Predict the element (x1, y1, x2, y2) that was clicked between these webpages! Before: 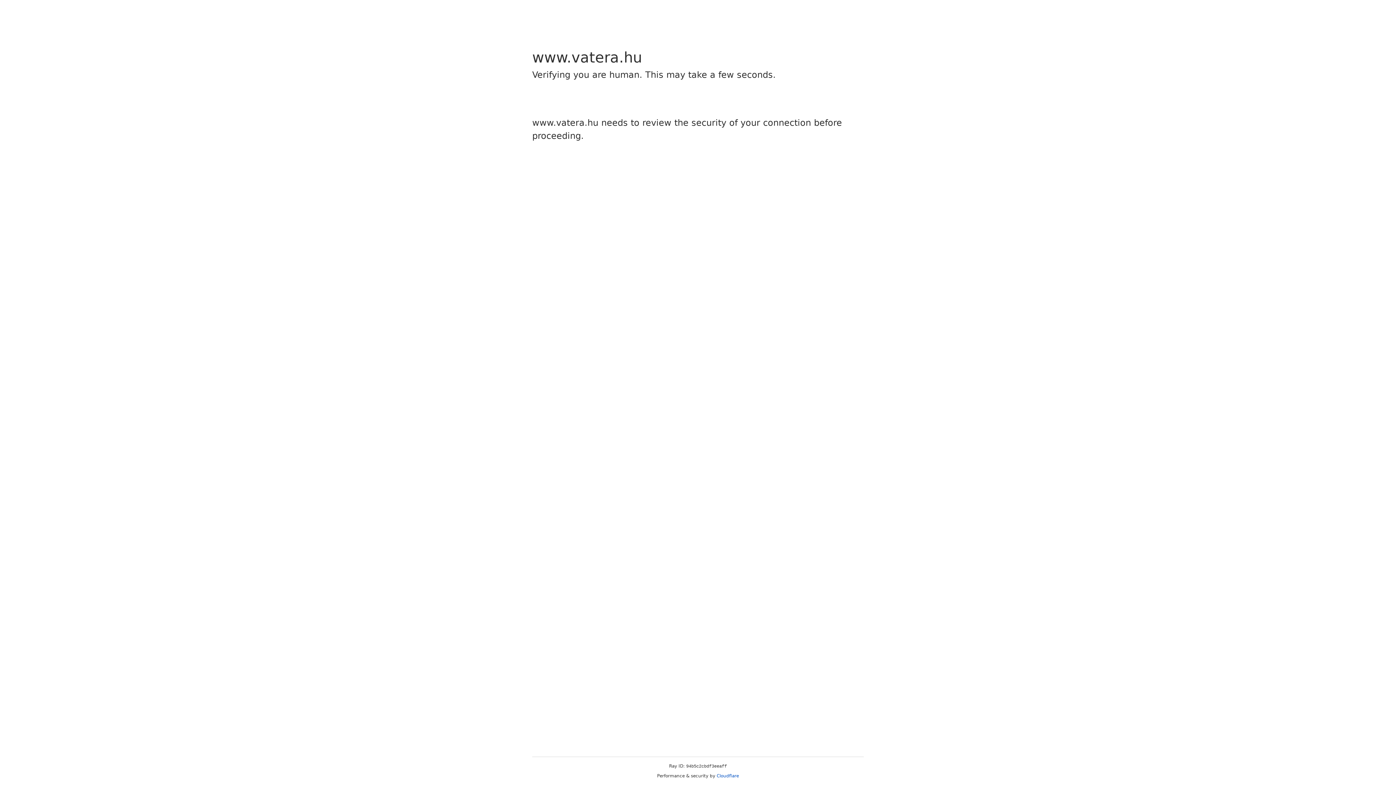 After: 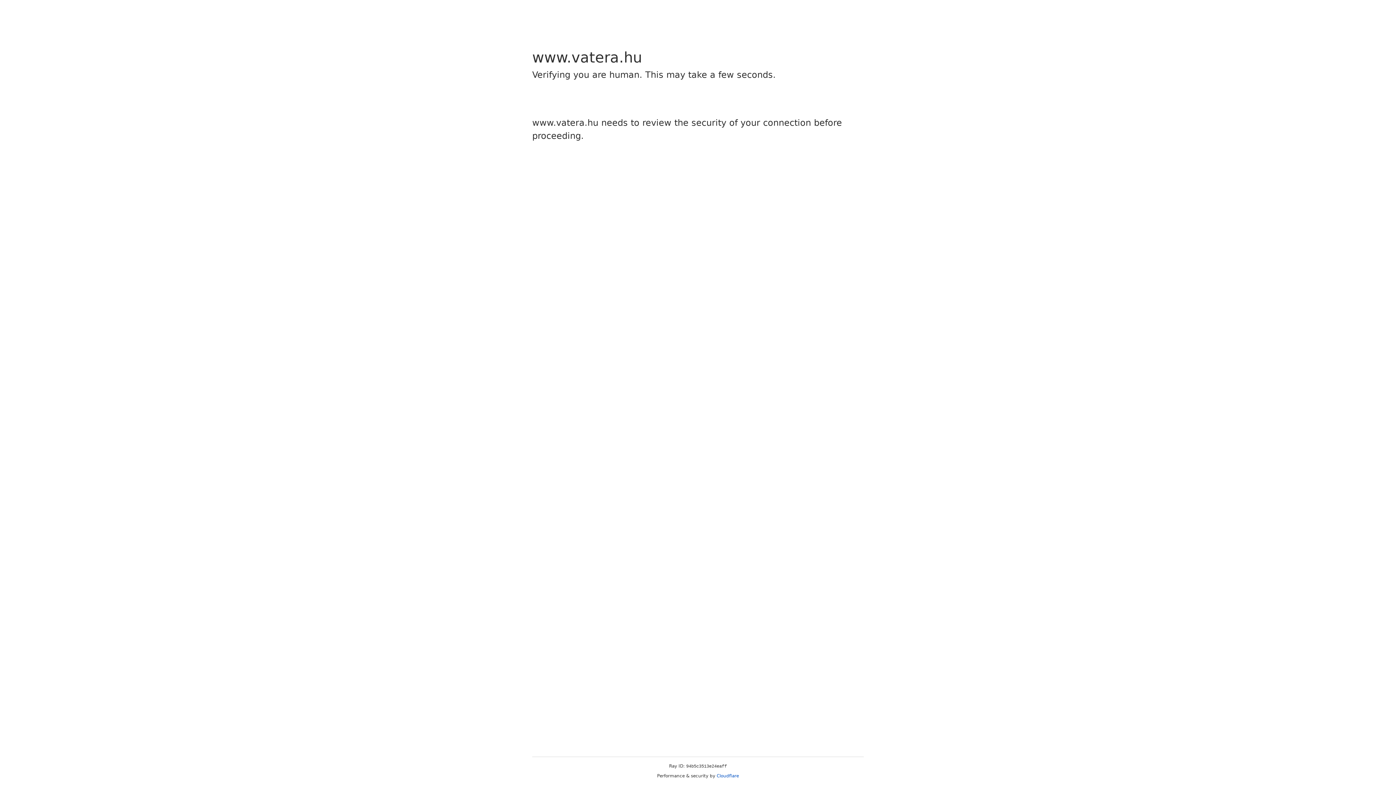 Action: bbox: (716, 773, 739, 778) label: Cloudflare